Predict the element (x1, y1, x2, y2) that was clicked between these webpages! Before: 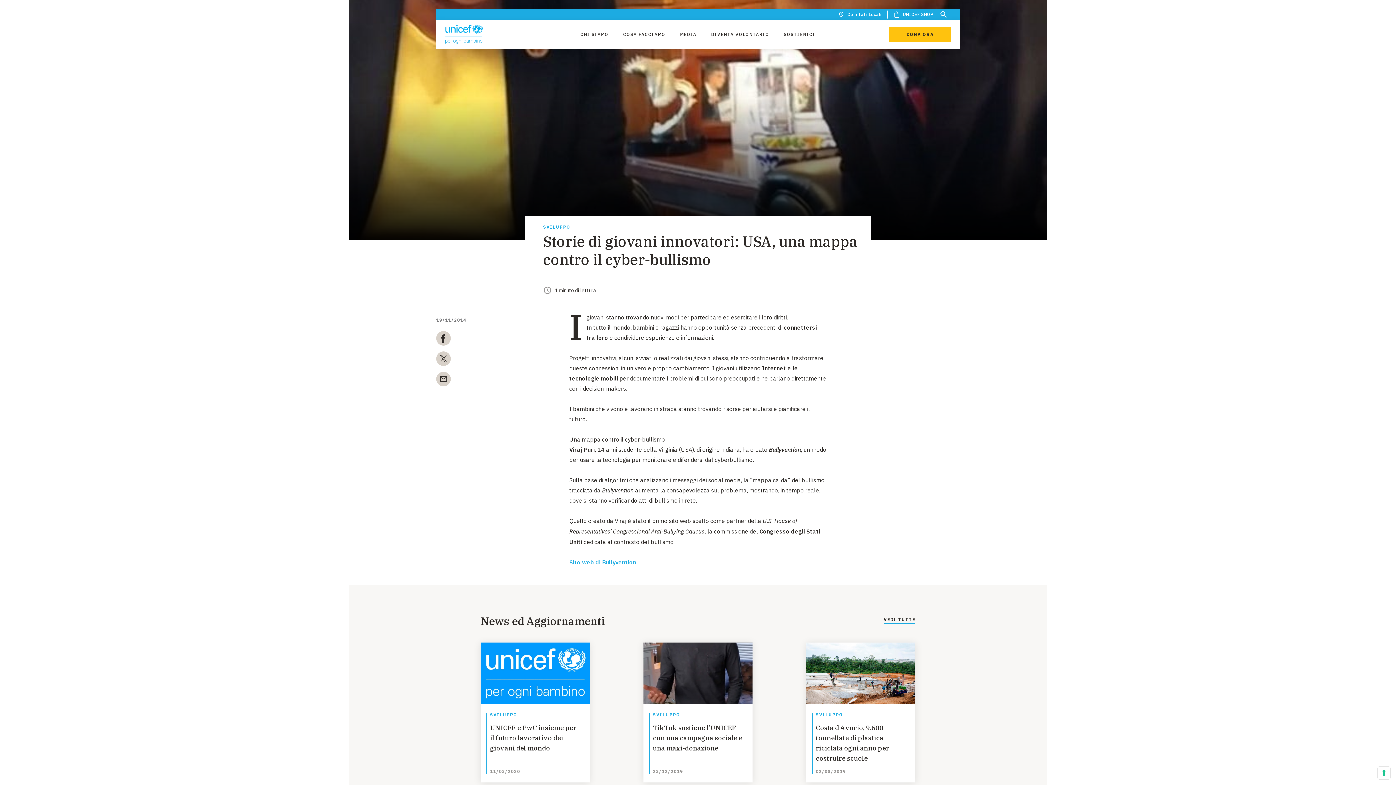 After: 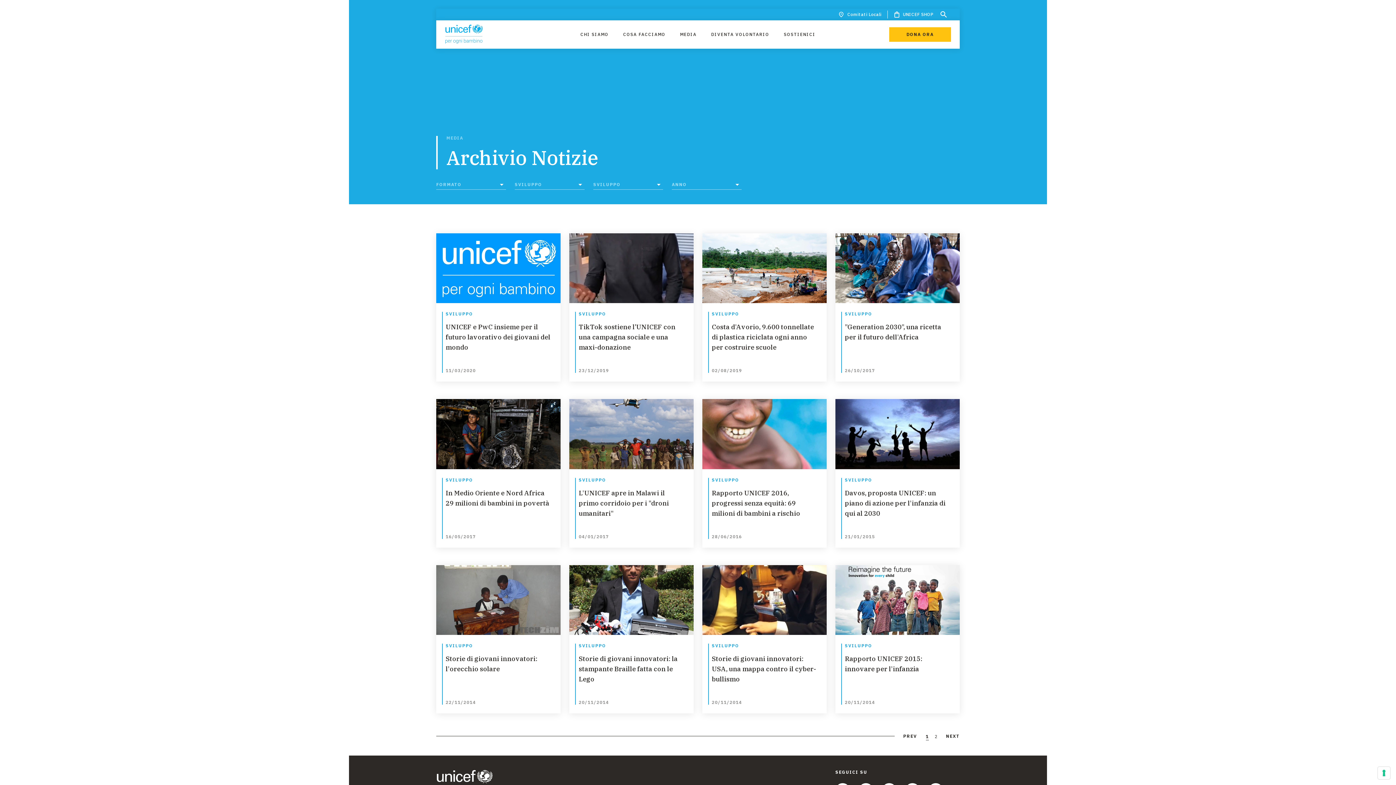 Action: label: SVILUPPO bbox: (543, 225, 862, 232)